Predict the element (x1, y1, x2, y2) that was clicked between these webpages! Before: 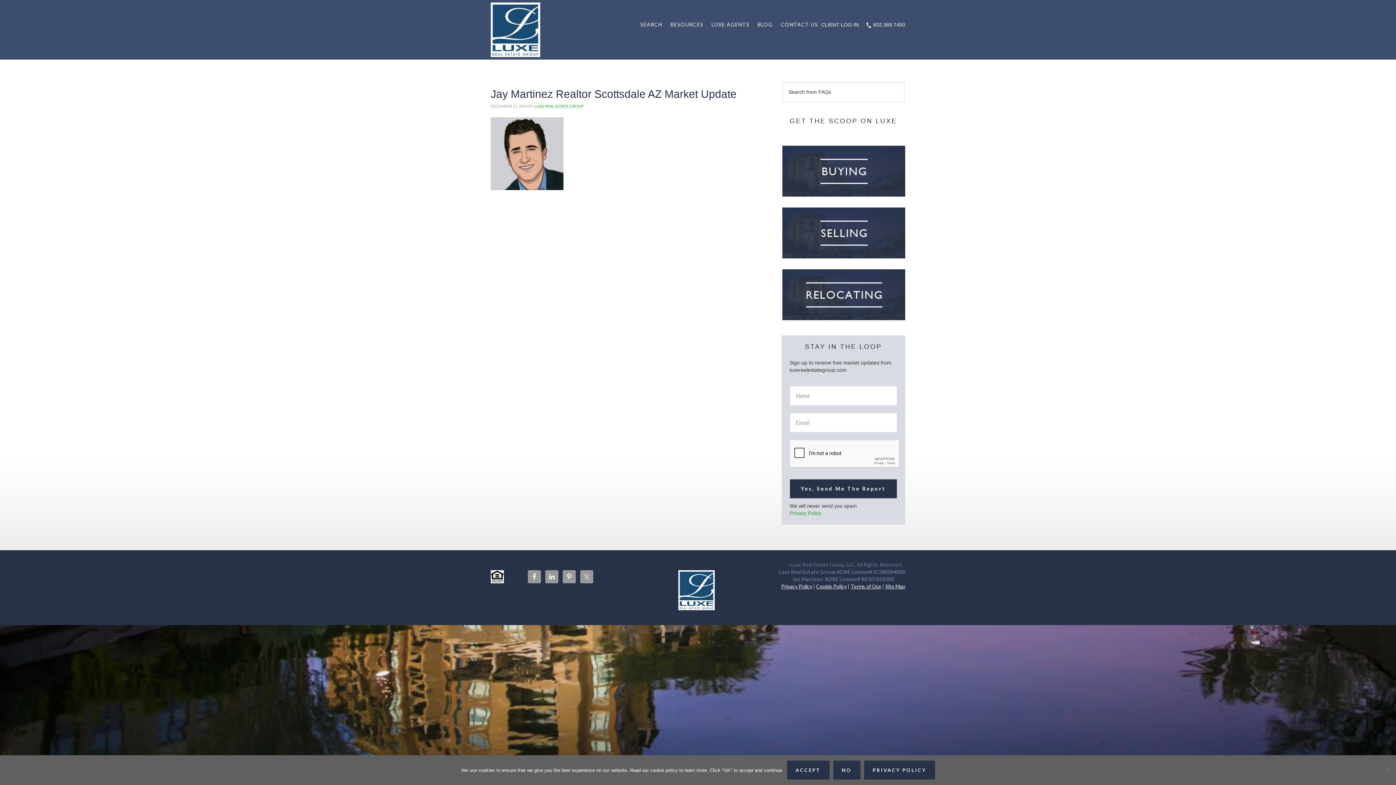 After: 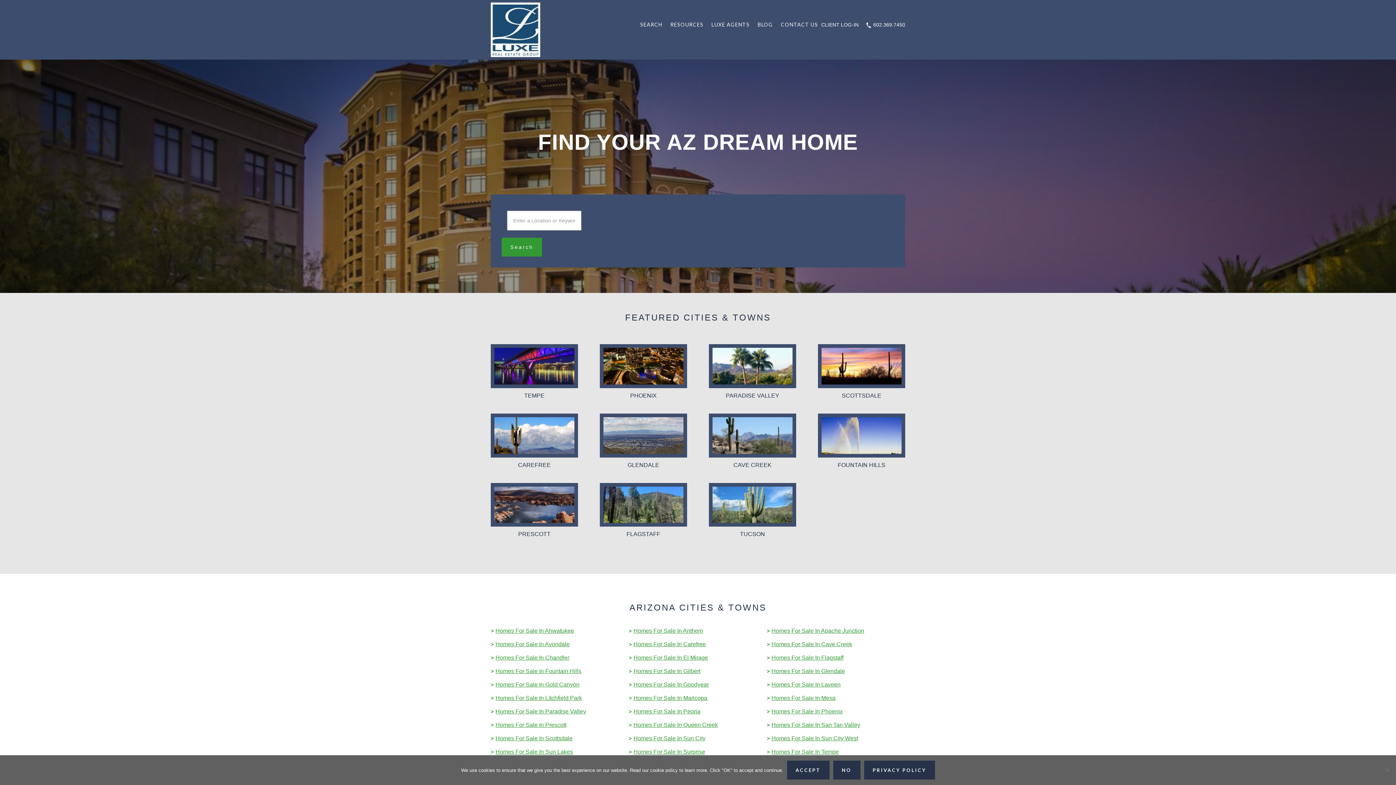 Action: bbox: (678, 586, 714, 592)